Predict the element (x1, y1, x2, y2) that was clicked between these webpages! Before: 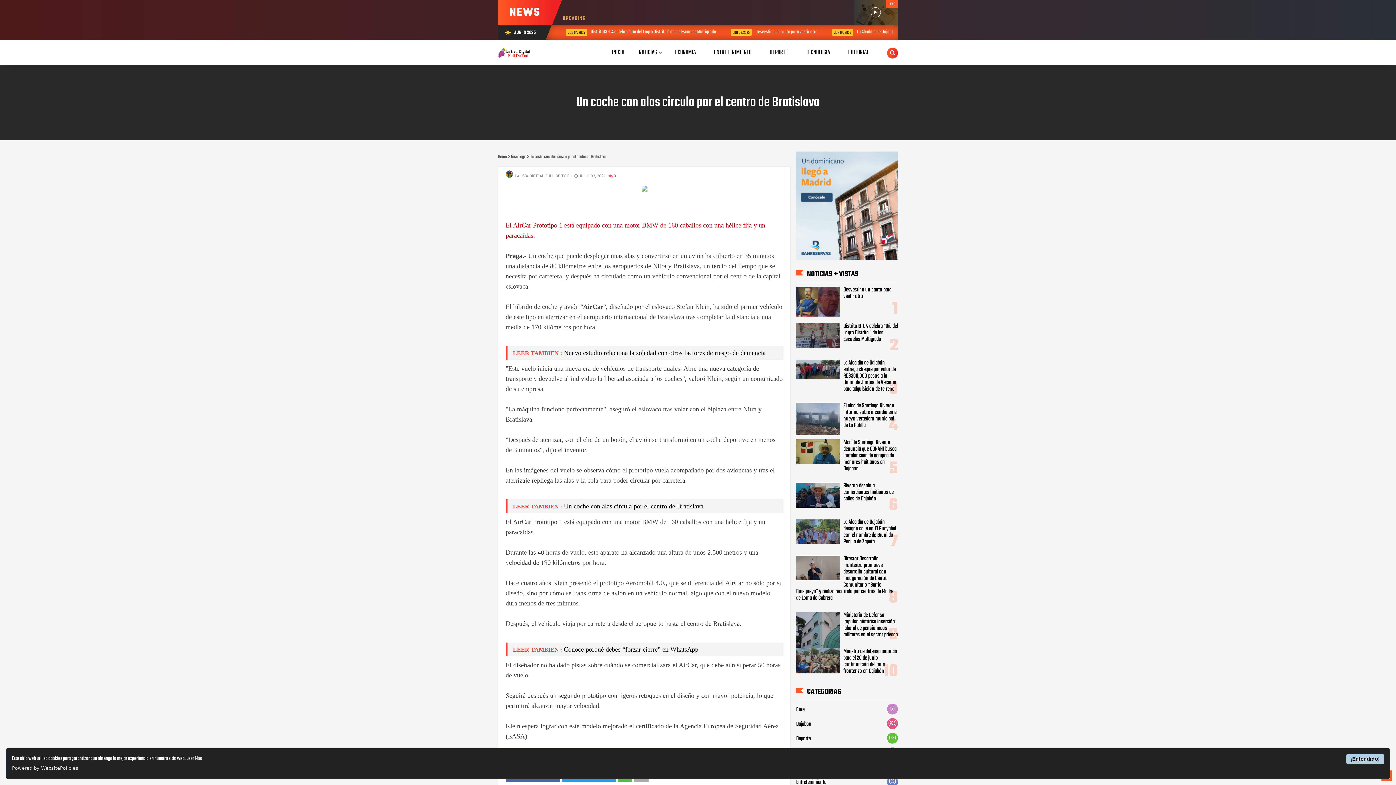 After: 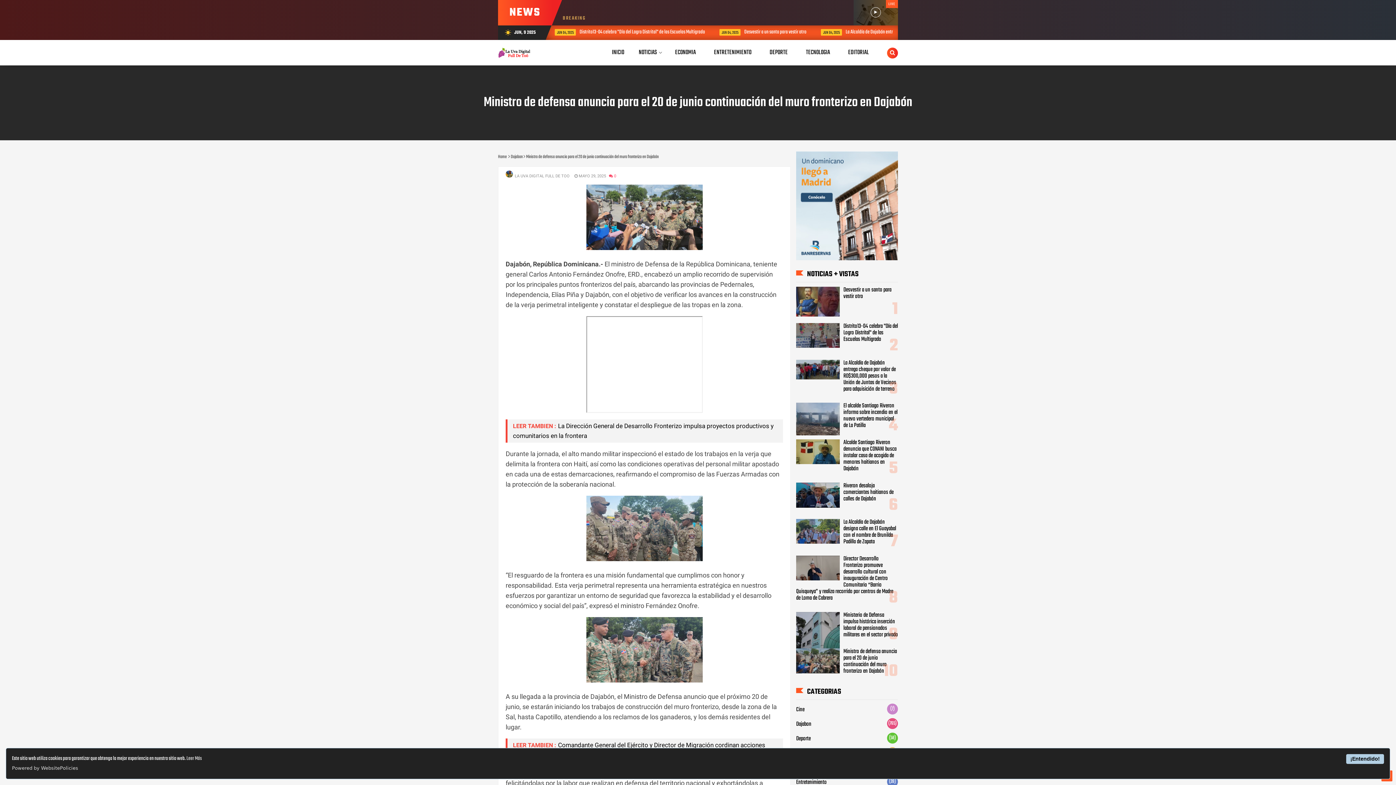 Action: bbox: (796, 671, 840, 680)